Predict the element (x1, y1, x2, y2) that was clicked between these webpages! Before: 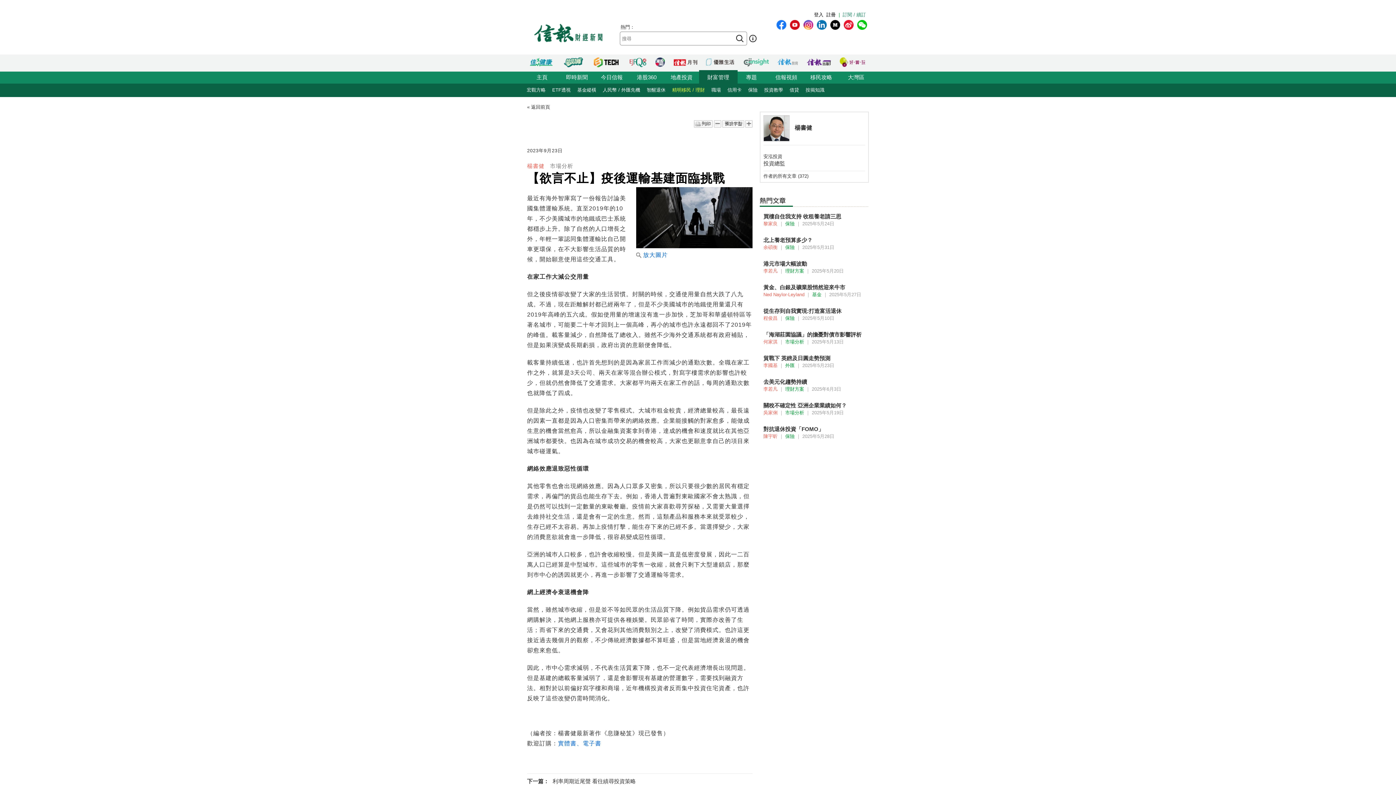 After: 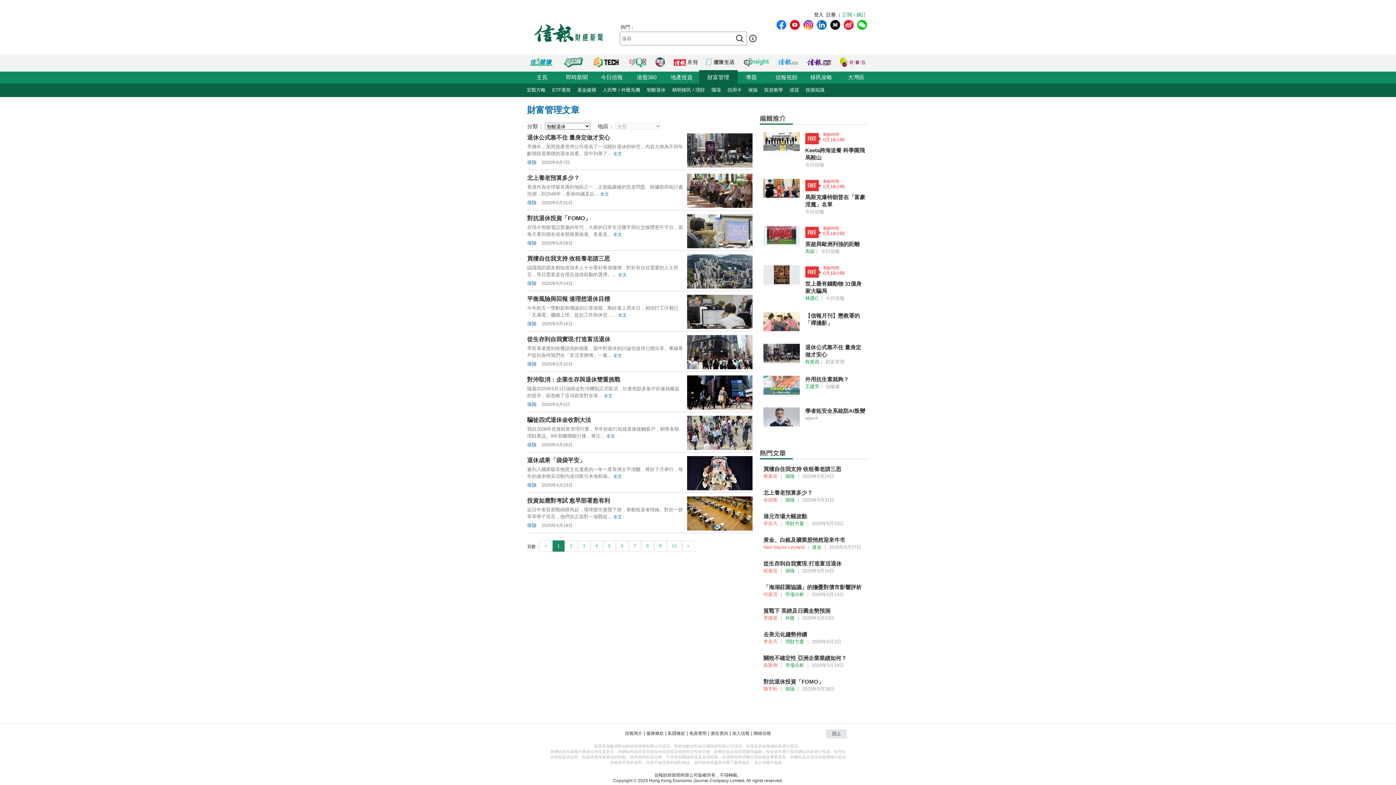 Action: label: 保險 bbox: (785, 244, 794, 250)